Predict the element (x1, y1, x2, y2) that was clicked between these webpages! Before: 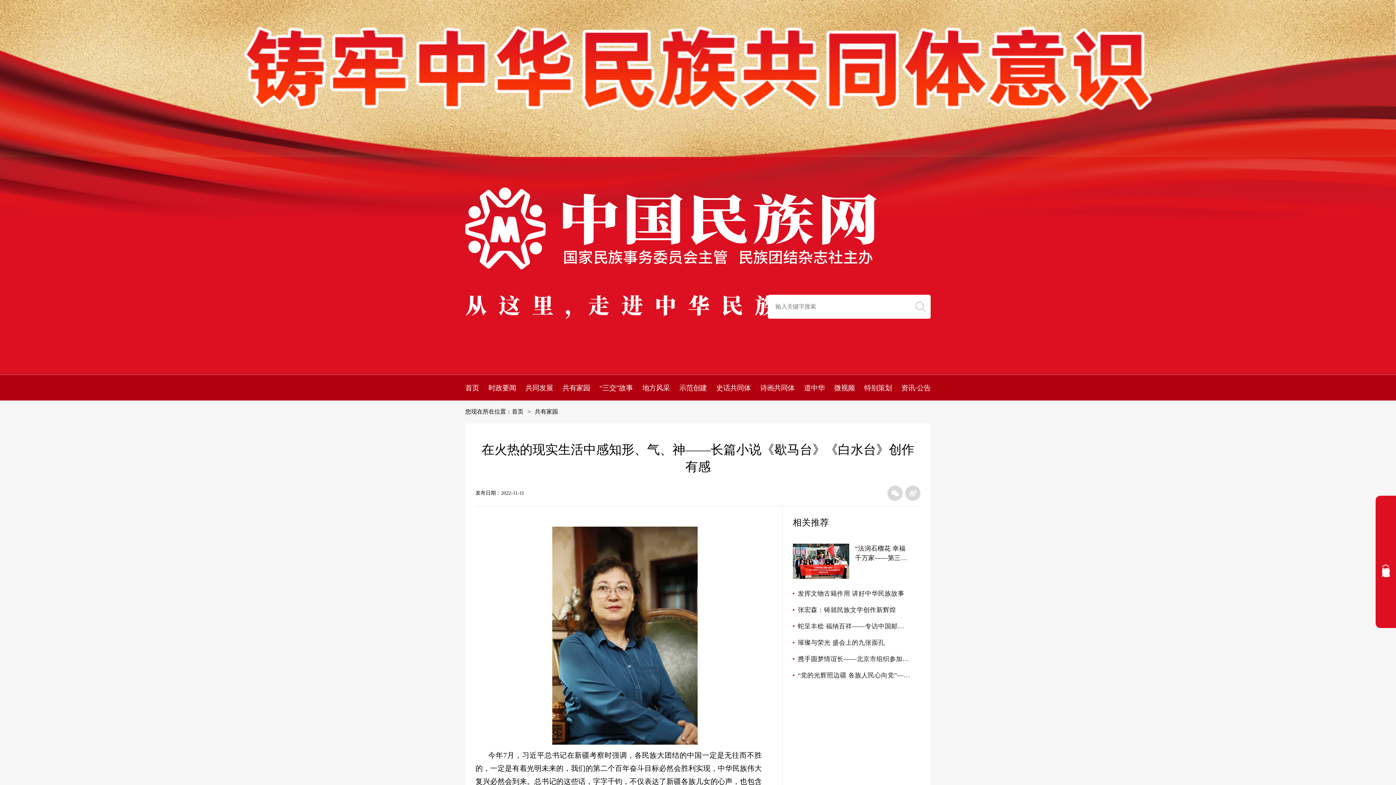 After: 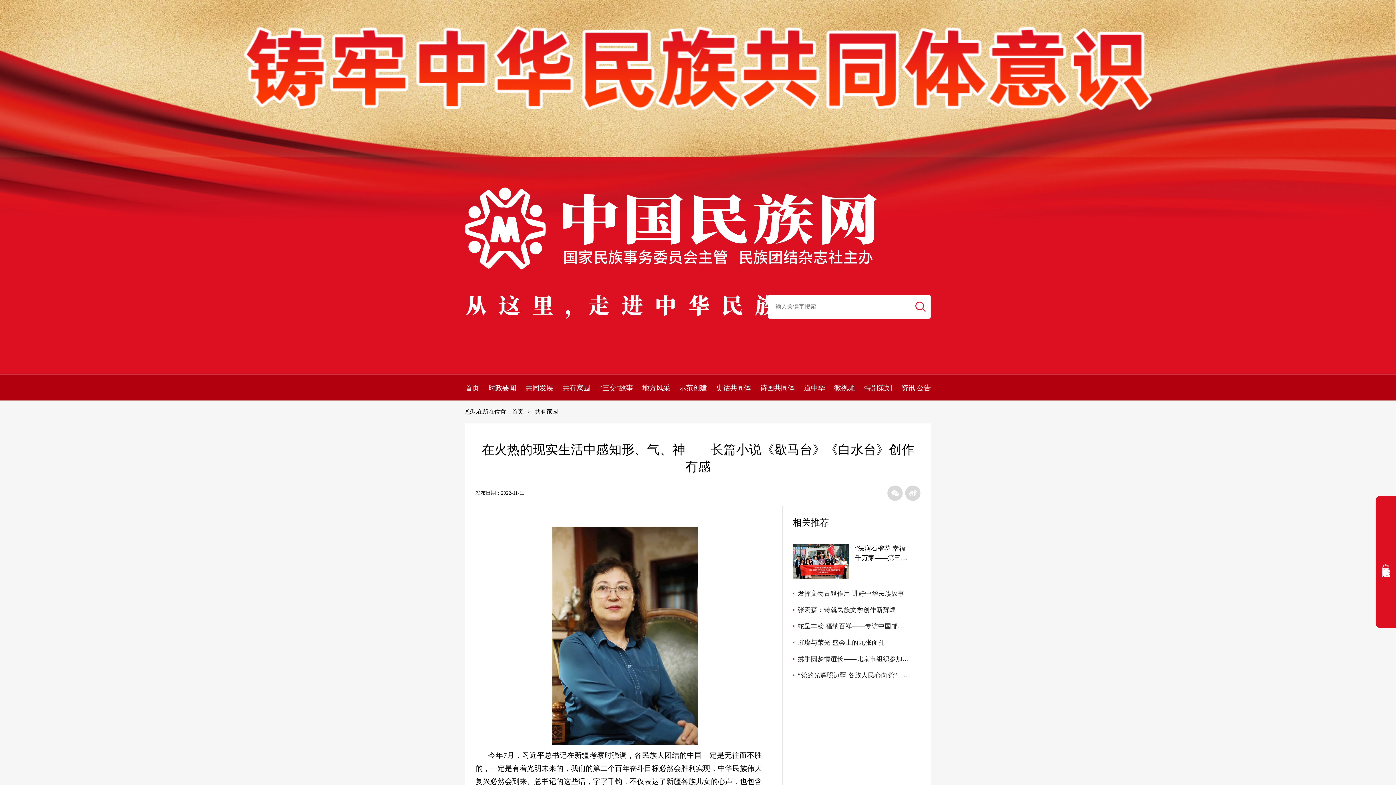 Action: bbox: (910, 294, 930, 318)